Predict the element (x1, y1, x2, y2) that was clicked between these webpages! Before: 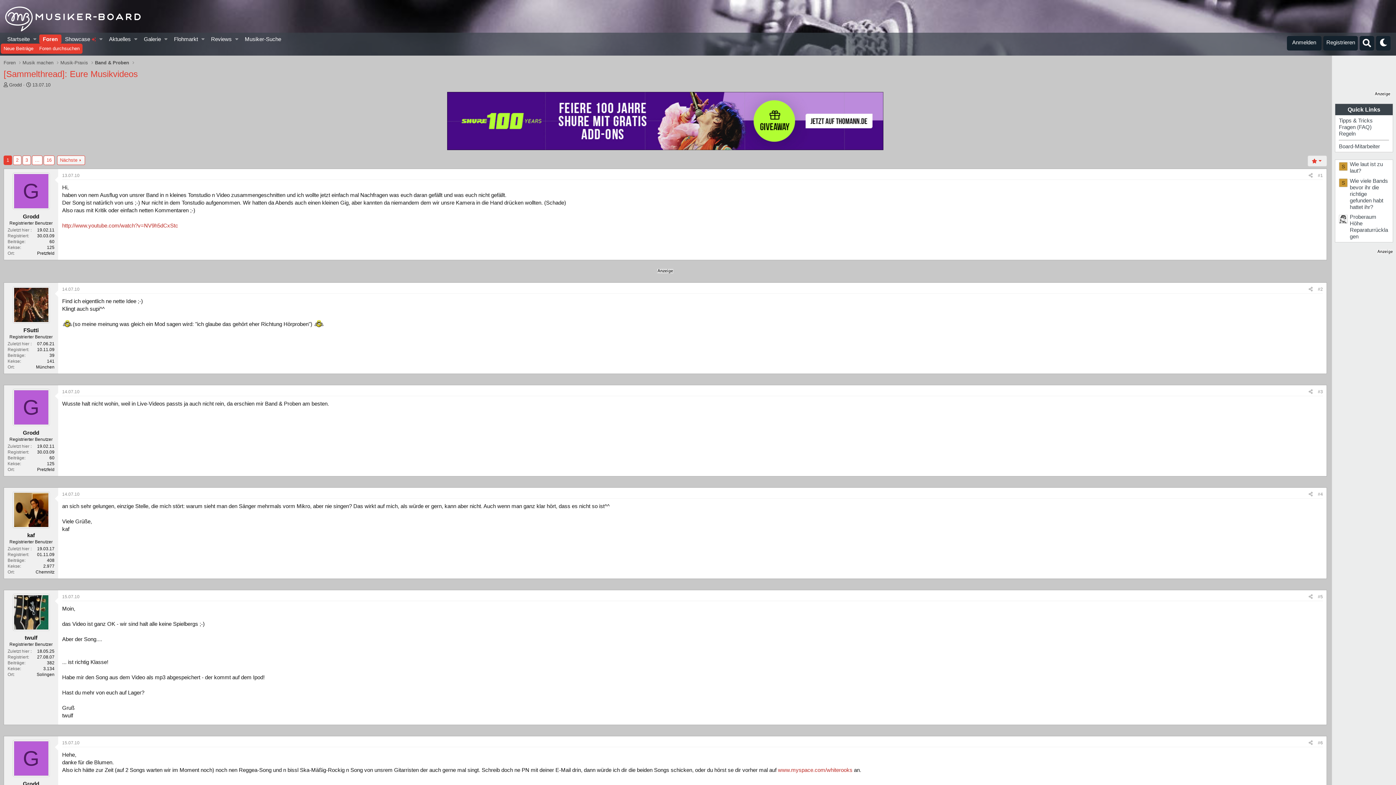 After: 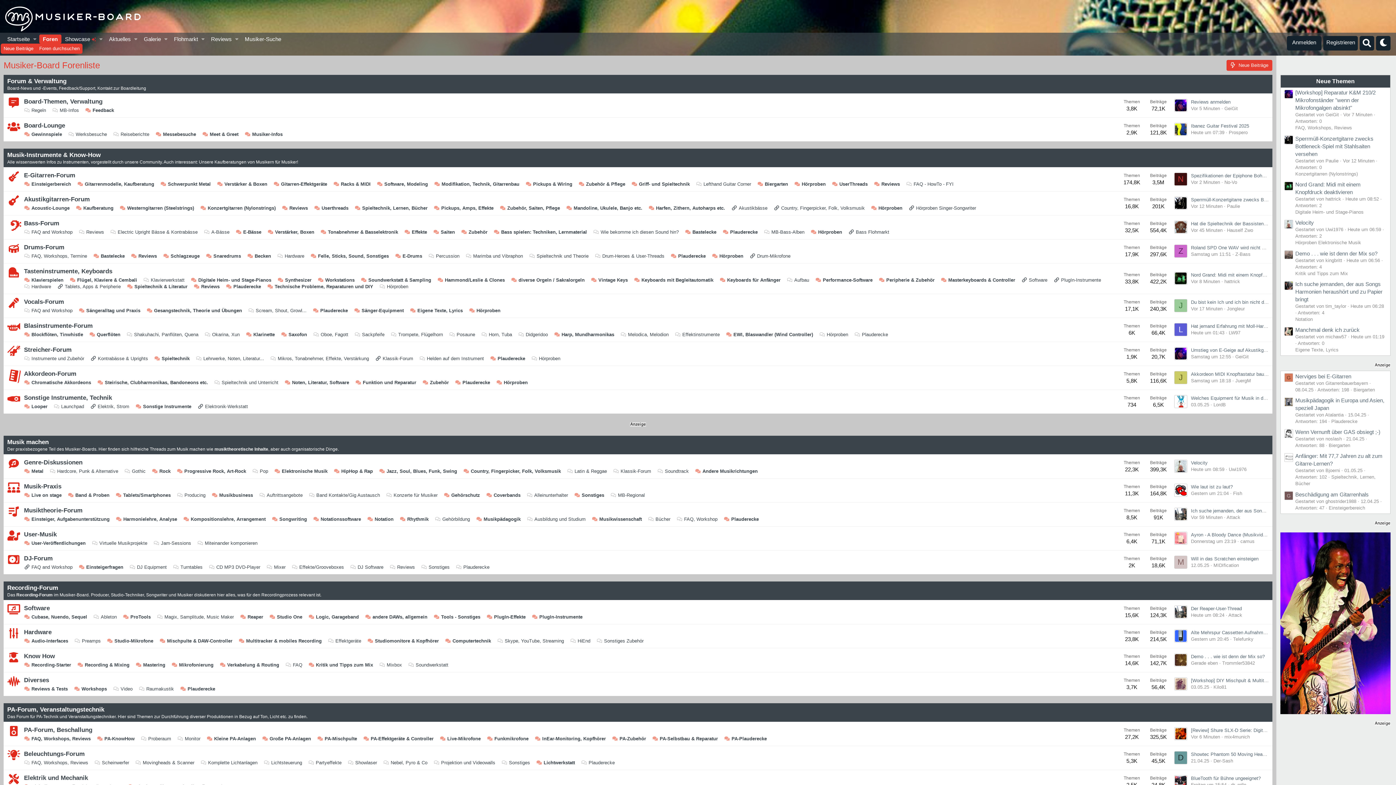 Action: bbox: (3, 59, 15, 66) label: Foren